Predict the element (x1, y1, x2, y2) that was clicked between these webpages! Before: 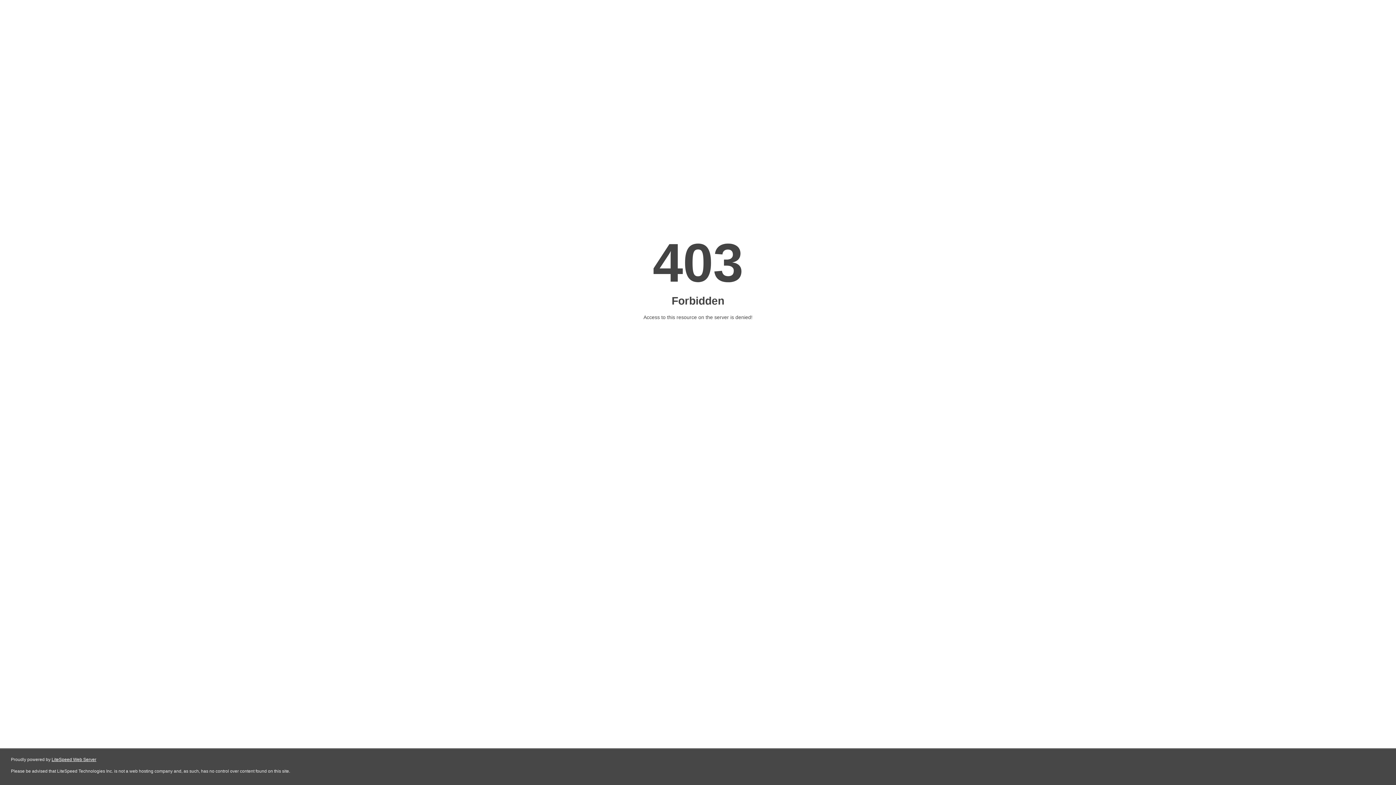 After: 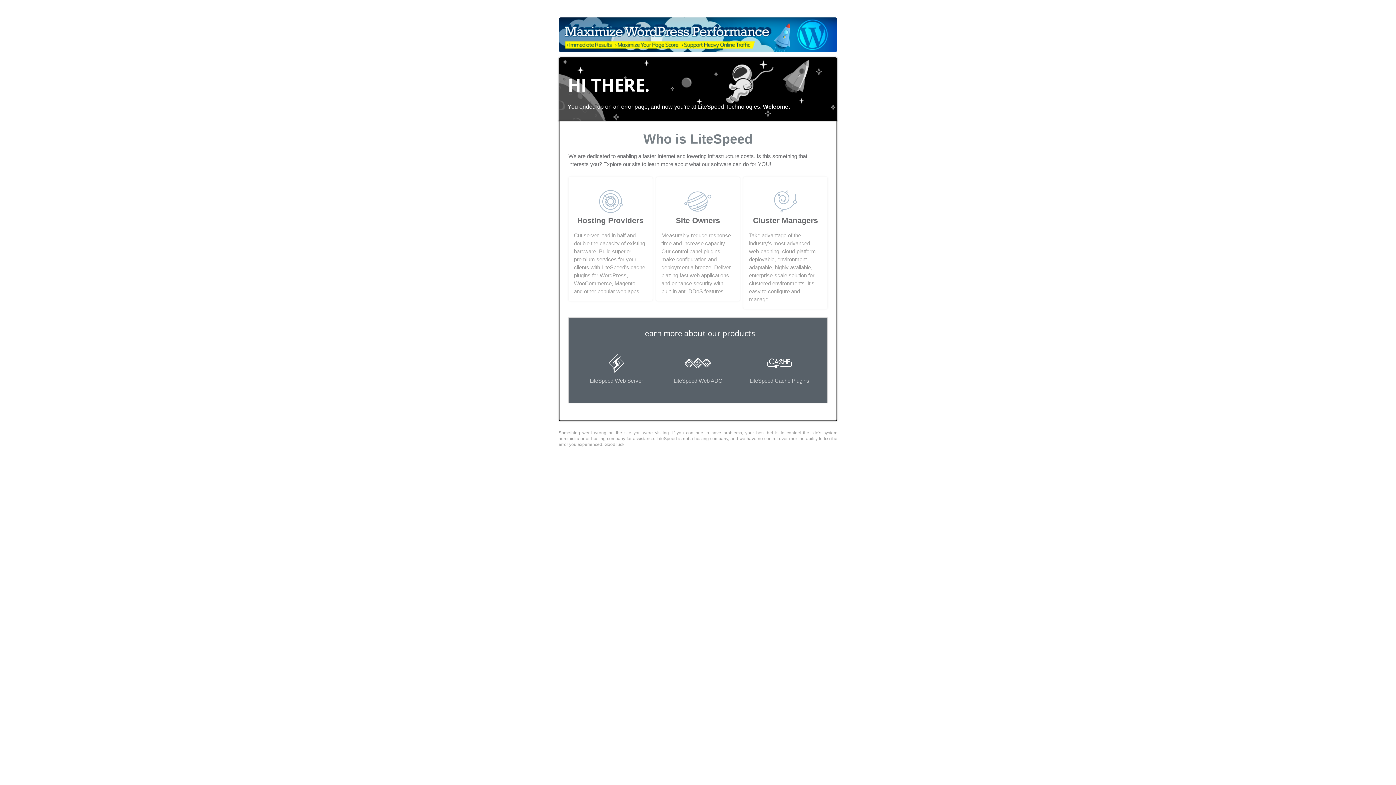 Action: bbox: (51, 757, 96, 762) label: LiteSpeed Web Server